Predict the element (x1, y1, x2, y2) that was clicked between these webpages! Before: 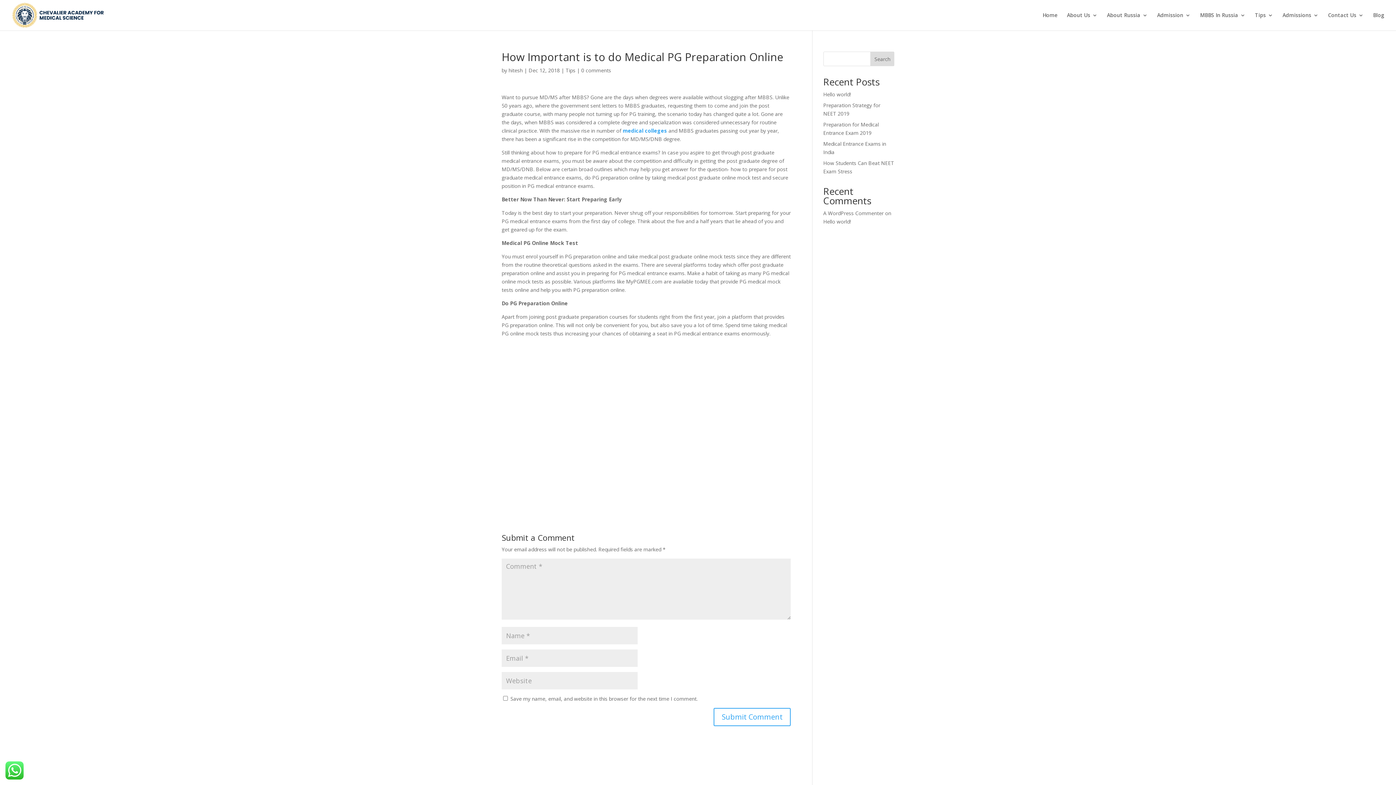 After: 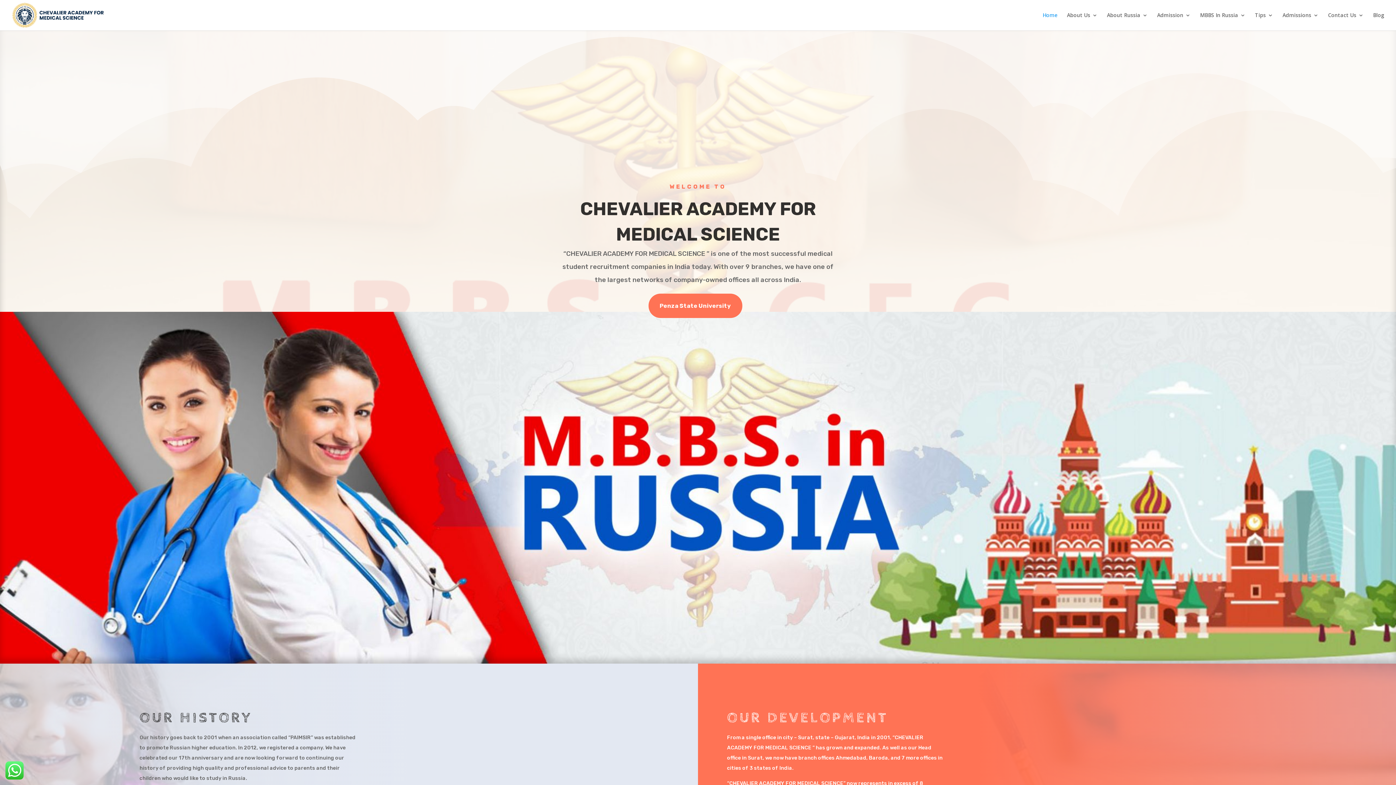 Action: bbox: (1042, 12, 1057, 30) label: Home